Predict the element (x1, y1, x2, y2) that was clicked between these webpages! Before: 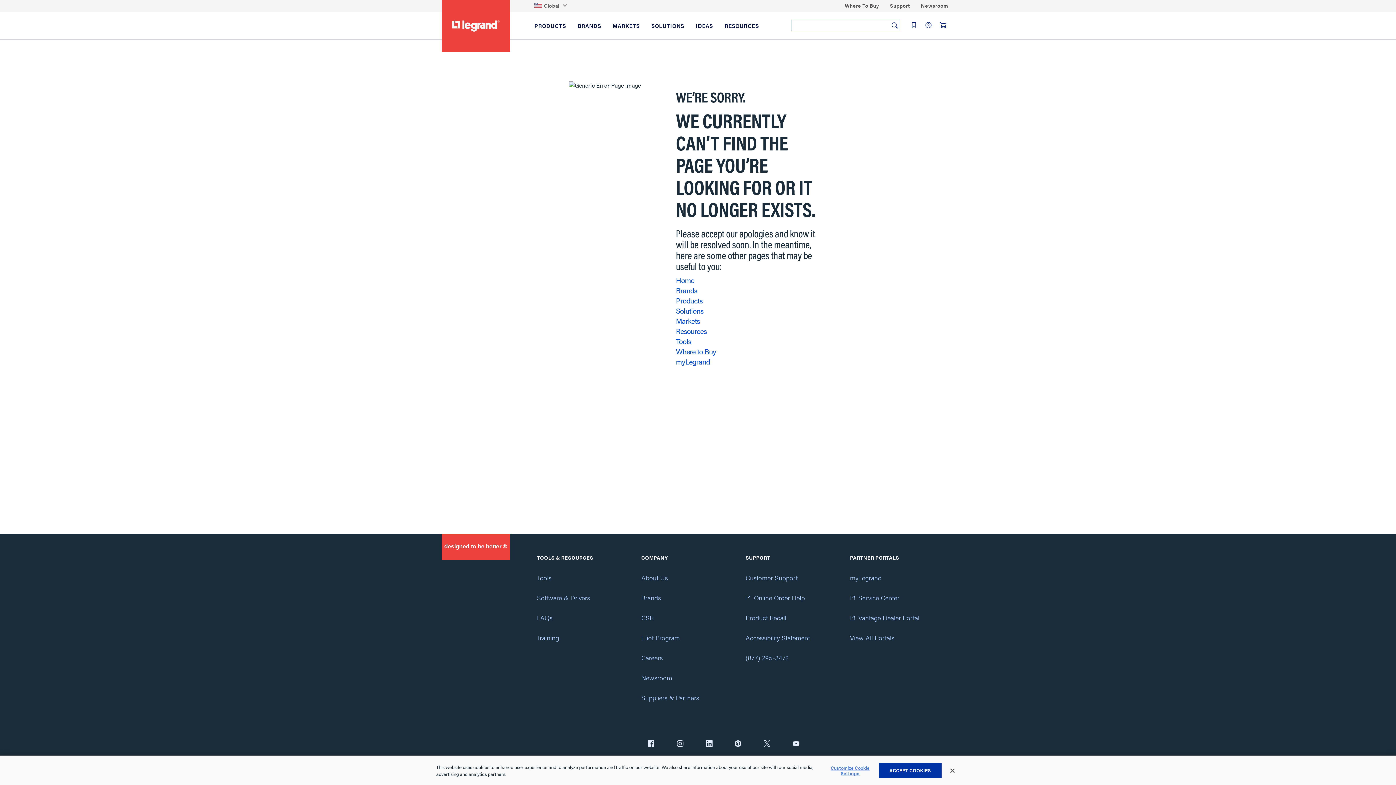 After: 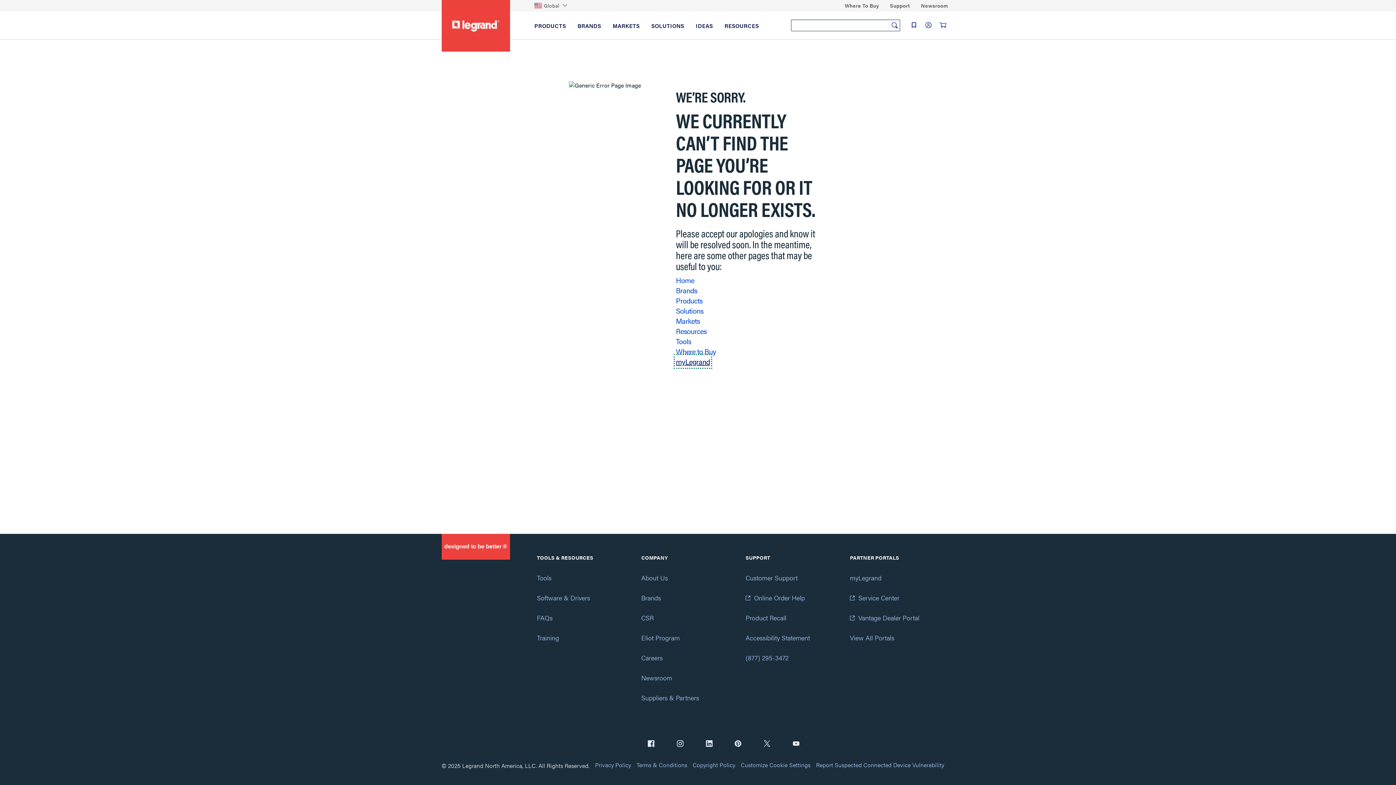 Action: bbox: (676, 356, 710, 366) label: myLegrand